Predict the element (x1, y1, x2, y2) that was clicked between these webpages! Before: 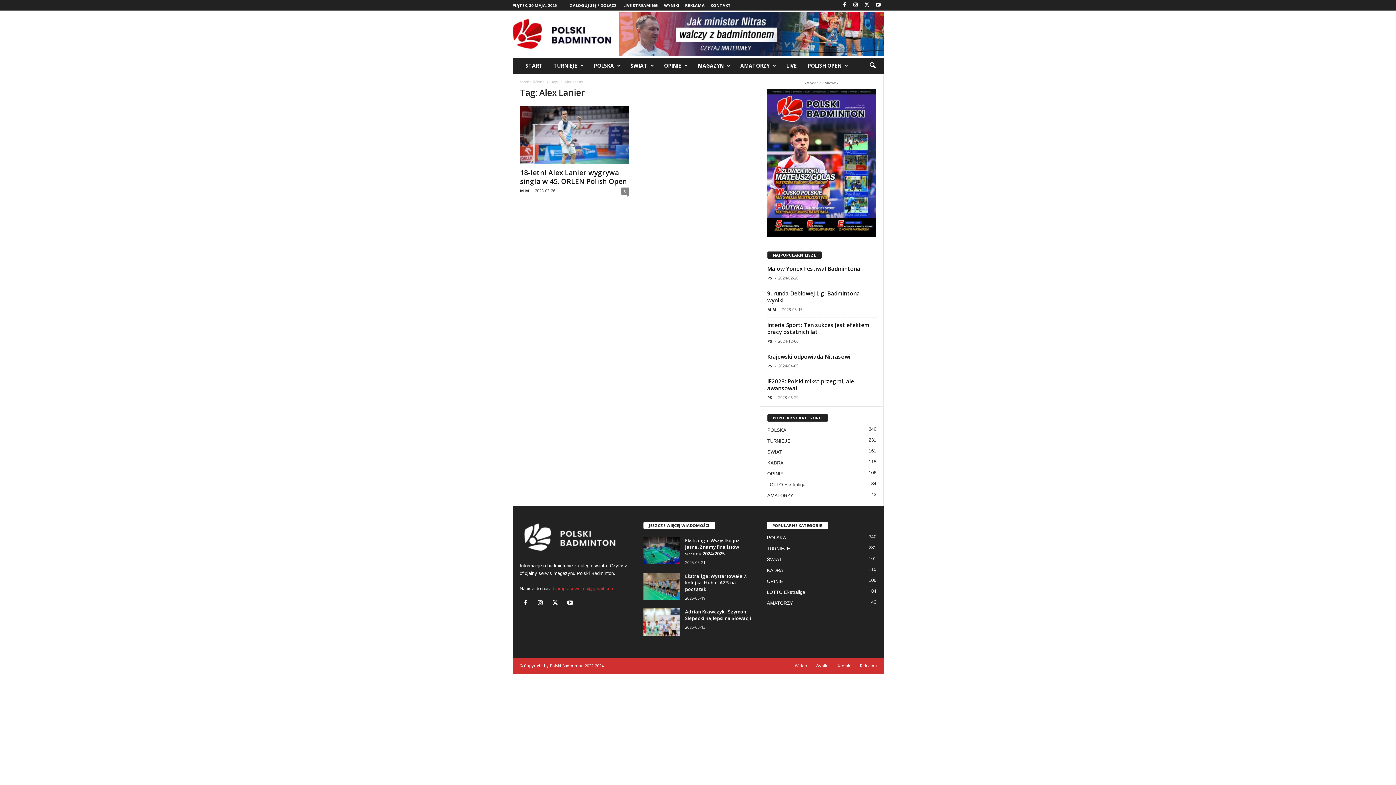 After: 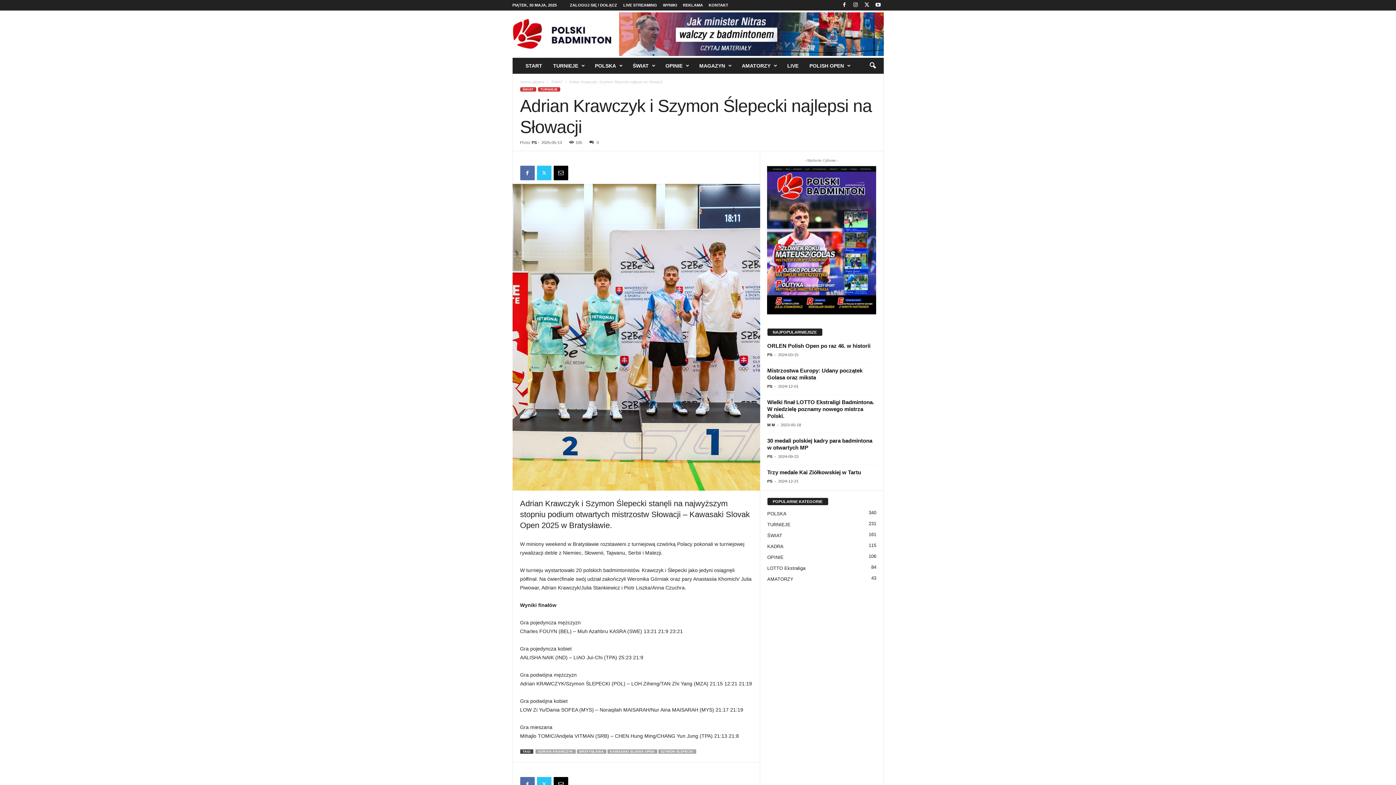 Action: bbox: (643, 608, 679, 635)